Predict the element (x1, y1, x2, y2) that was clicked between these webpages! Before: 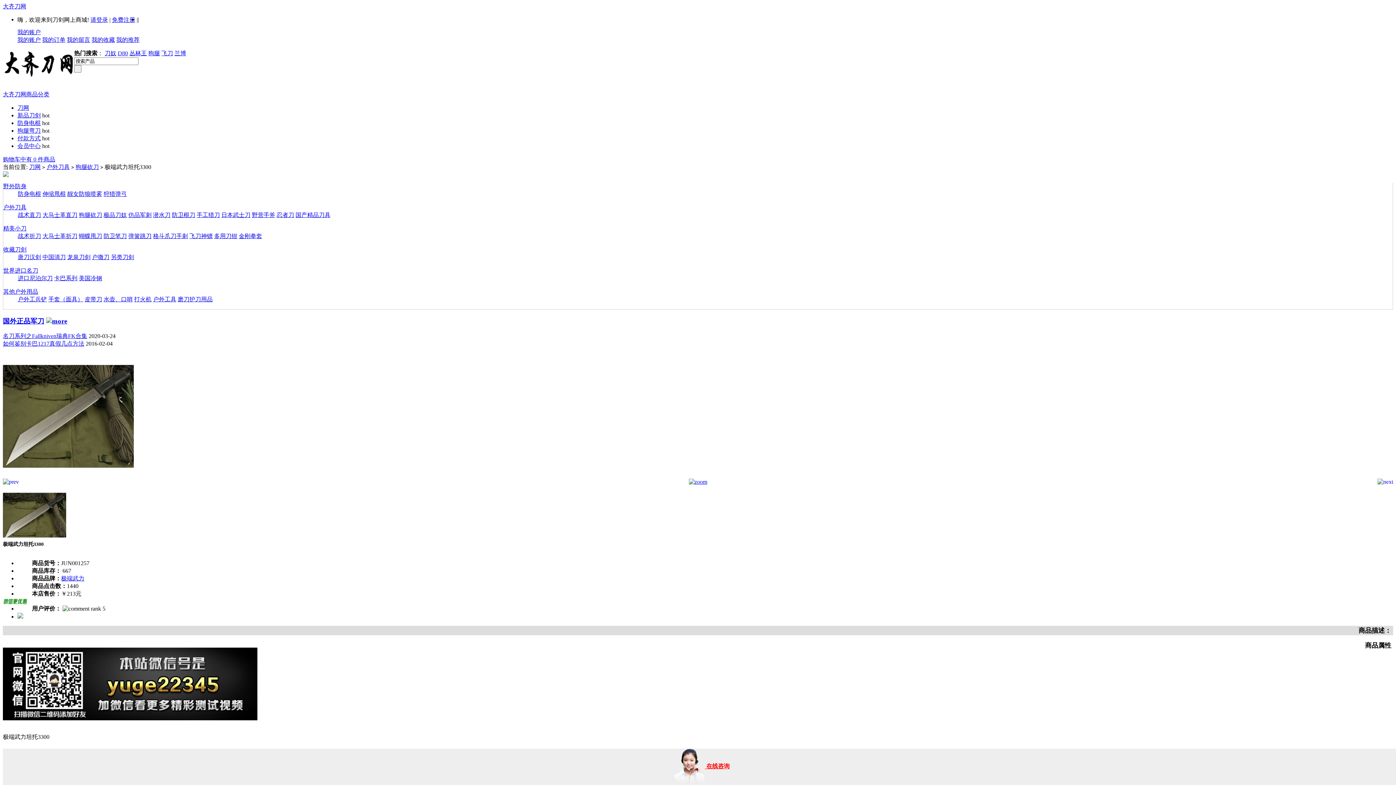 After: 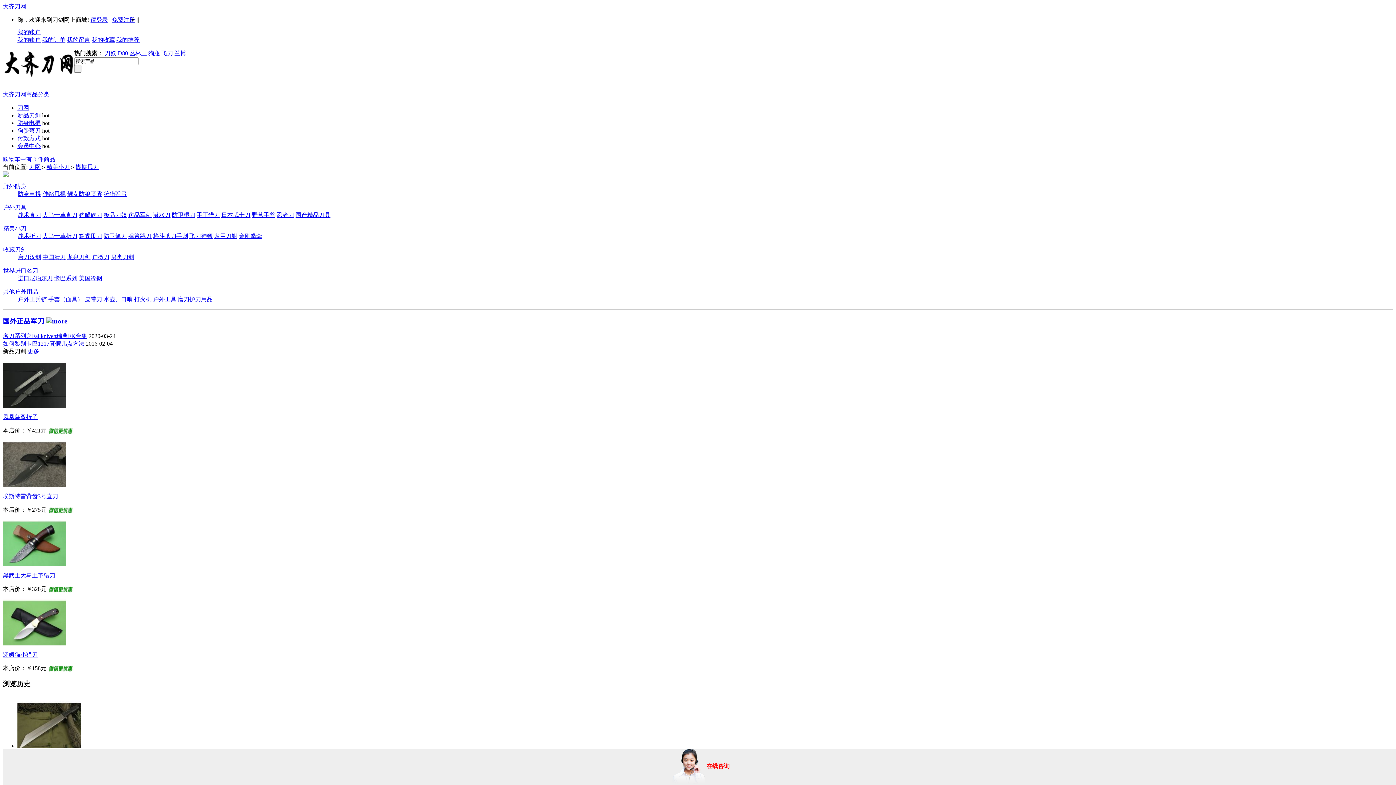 Action: label: 蝴蝶甩刀 bbox: (78, 233, 102, 239)